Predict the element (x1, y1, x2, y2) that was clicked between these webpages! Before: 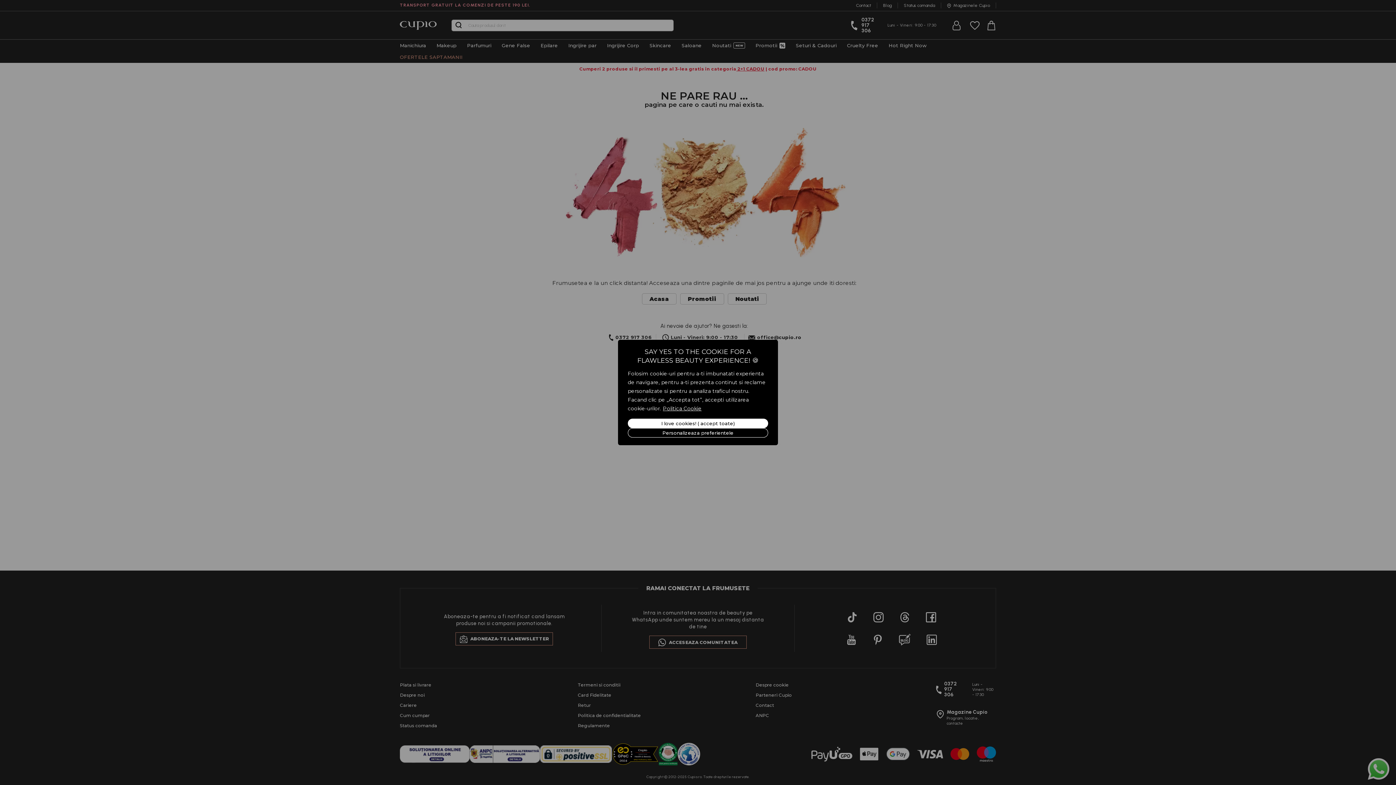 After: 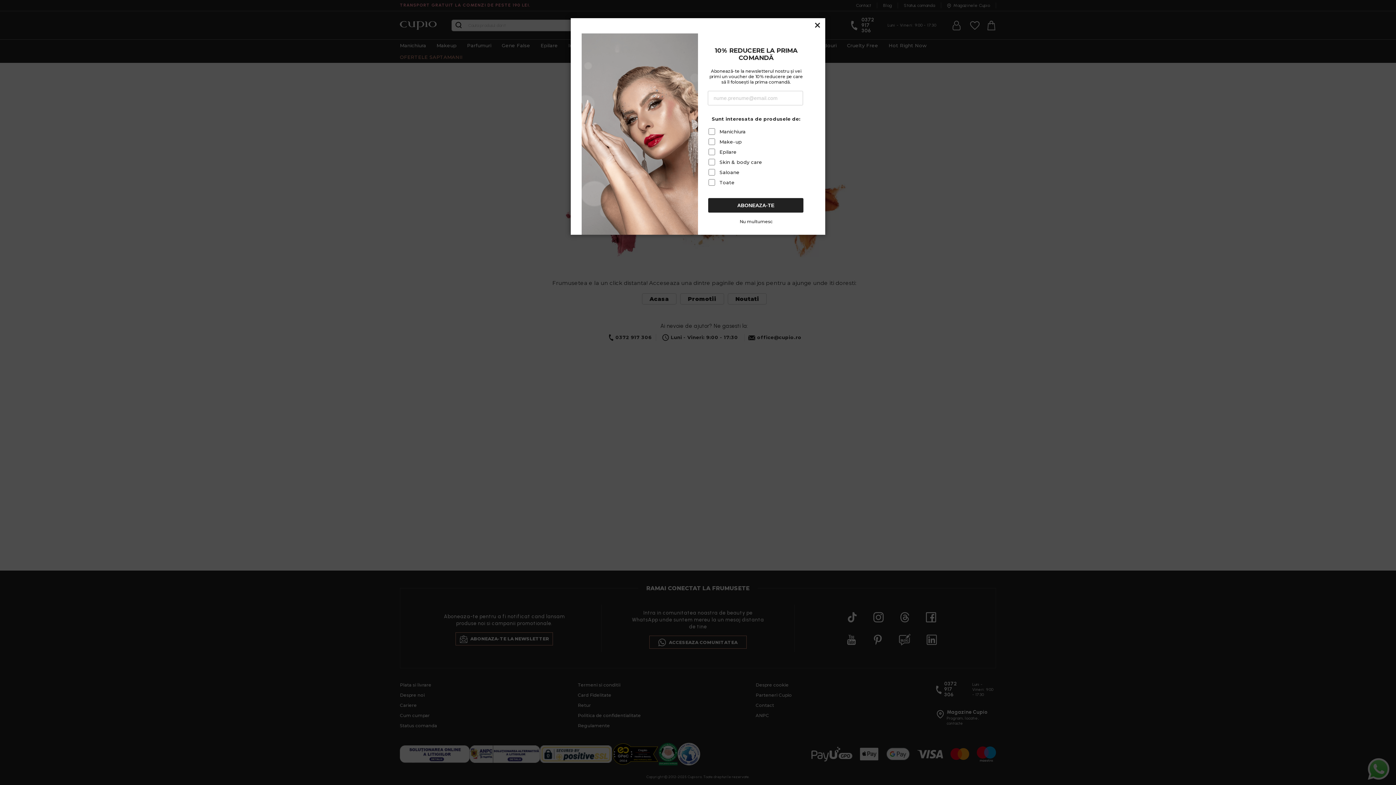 Action: bbox: (628, 418, 768, 428) label: I love cookies! ( accept toate)